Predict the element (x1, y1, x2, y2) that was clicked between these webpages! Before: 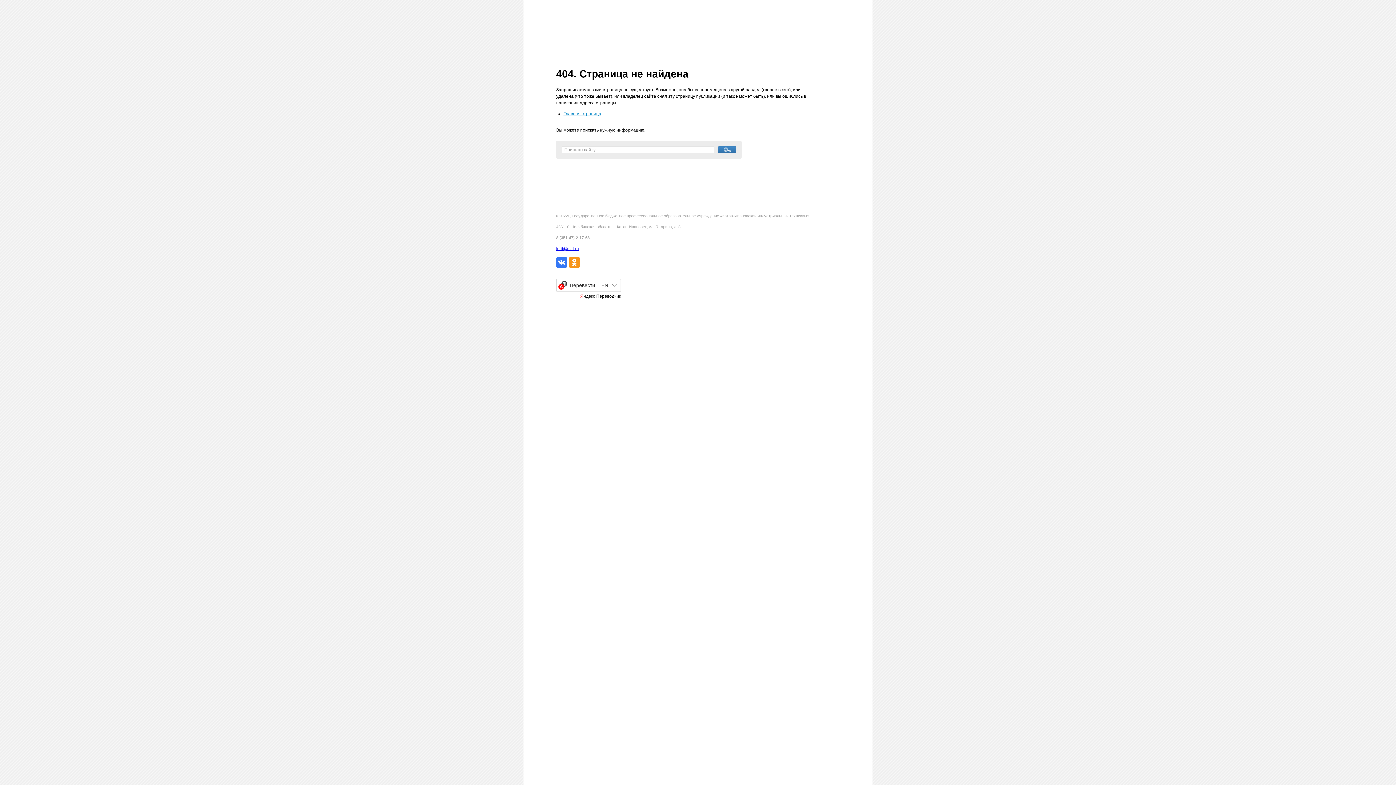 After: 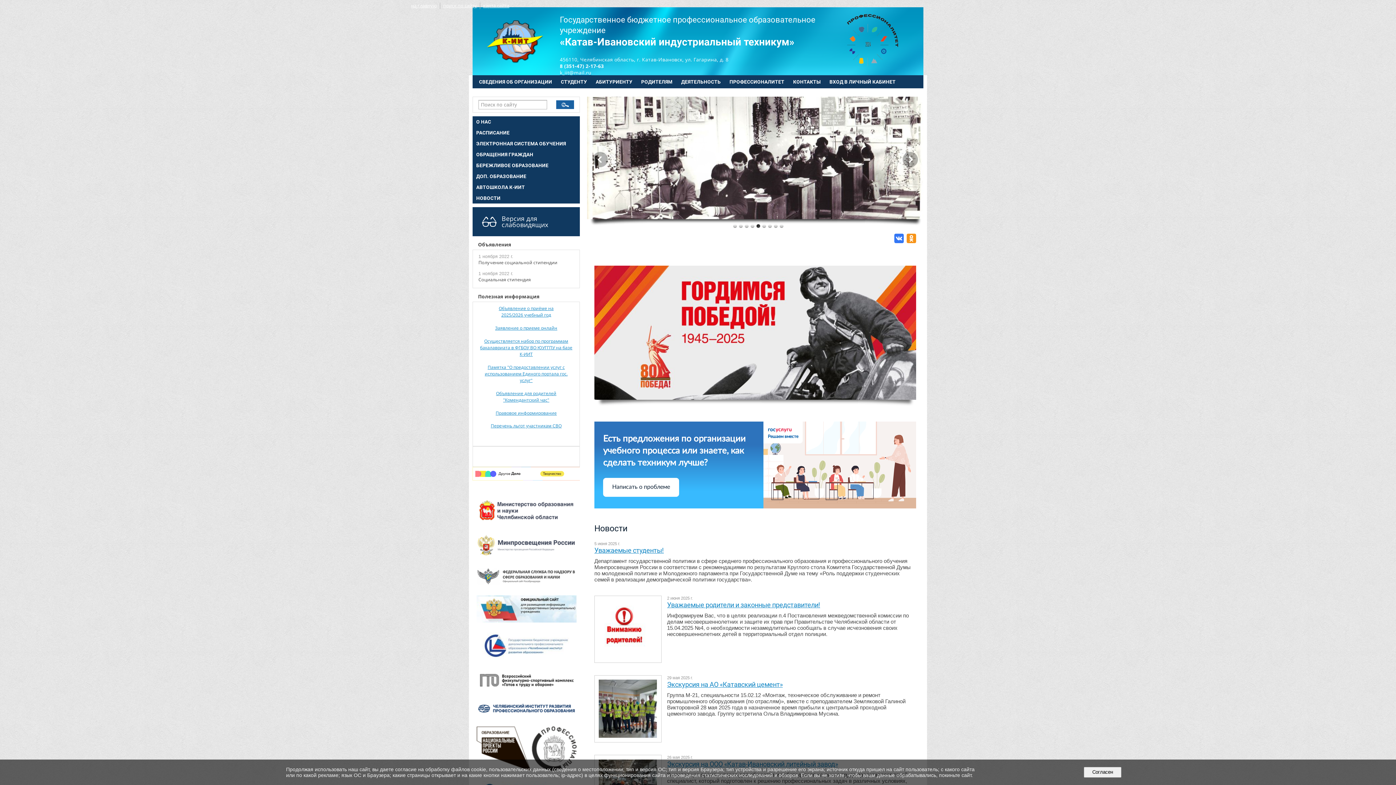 Action: bbox: (563, 111, 601, 116) label: Главная страница